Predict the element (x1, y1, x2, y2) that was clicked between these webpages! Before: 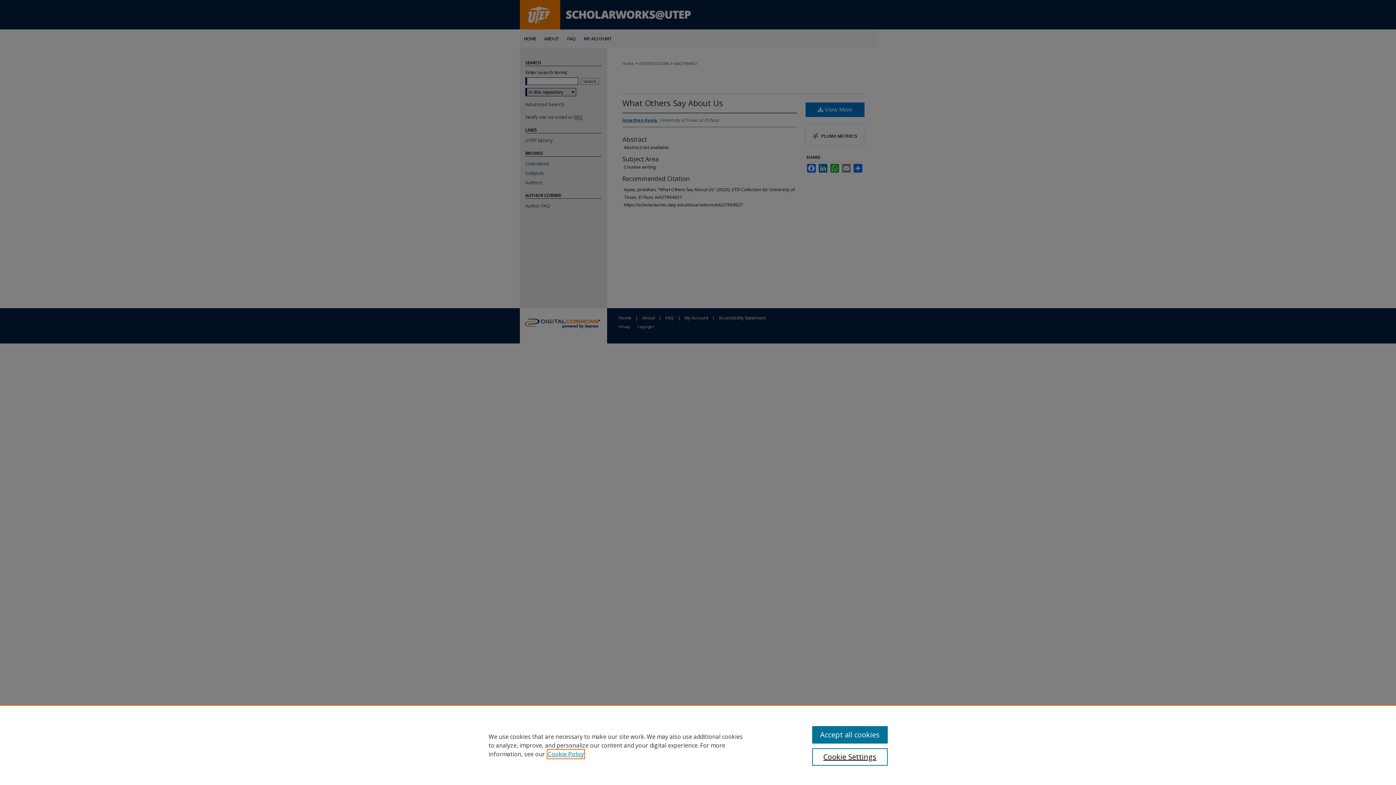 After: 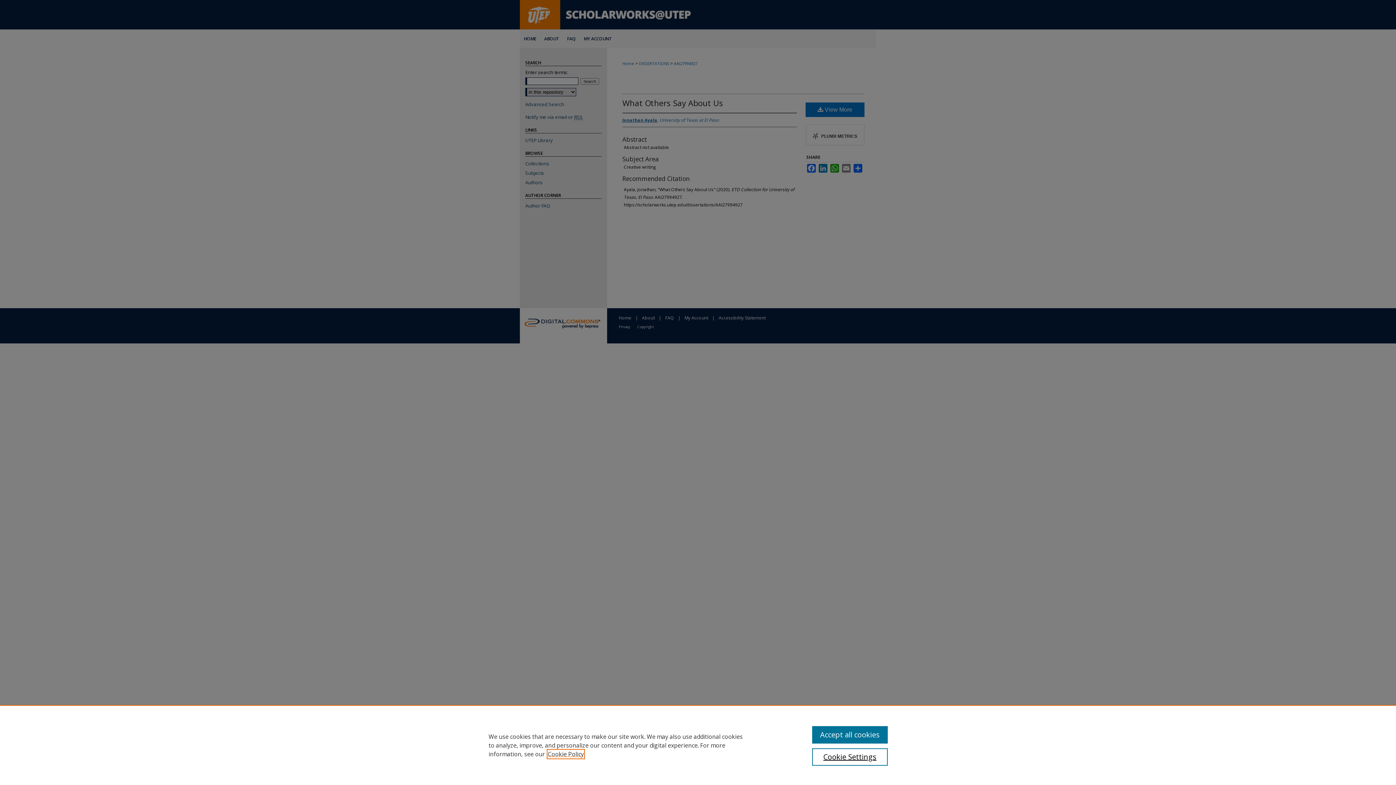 Action: bbox: (548, 750, 584, 758) label: , opens in a new tab